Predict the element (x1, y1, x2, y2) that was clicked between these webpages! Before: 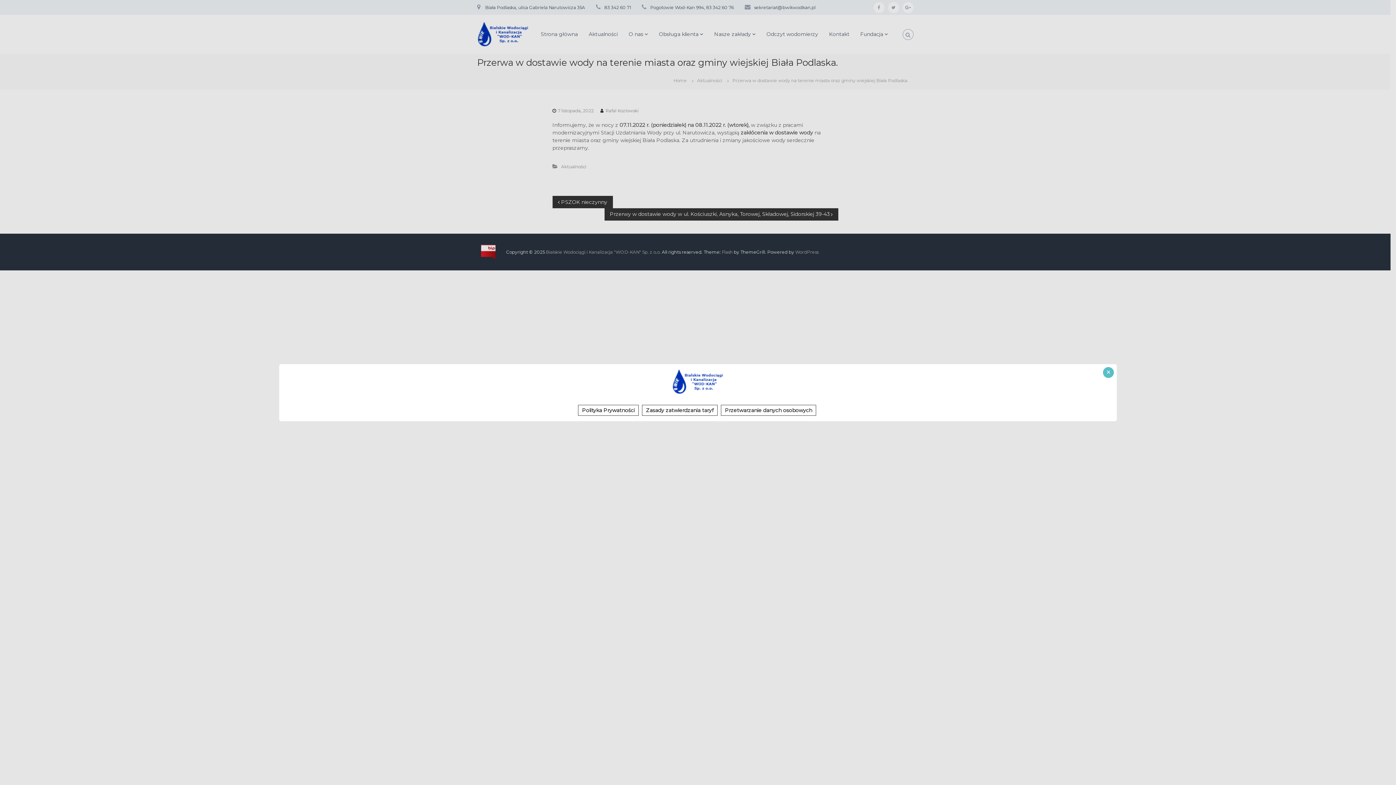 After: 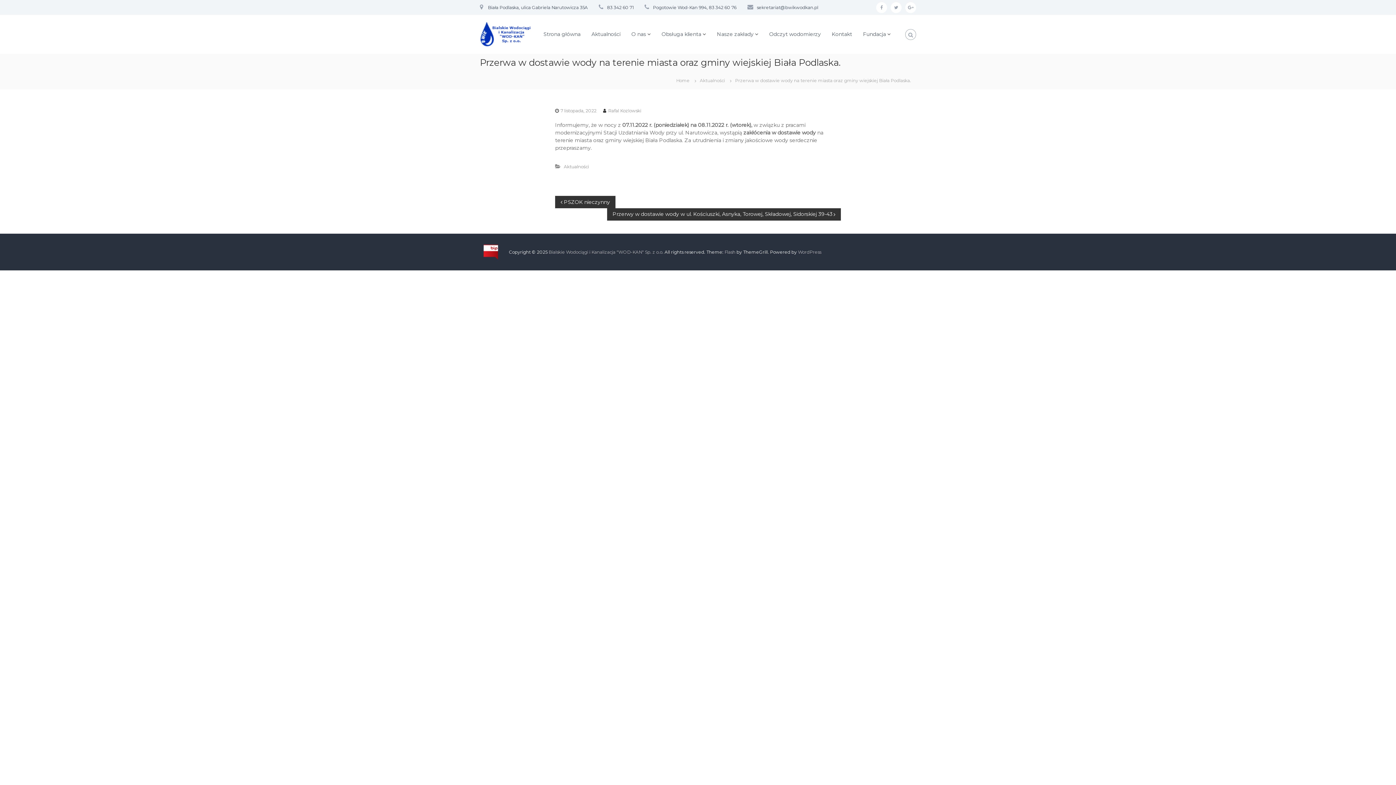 Action: label: Zamknij bbox: (1103, 367, 1114, 378)